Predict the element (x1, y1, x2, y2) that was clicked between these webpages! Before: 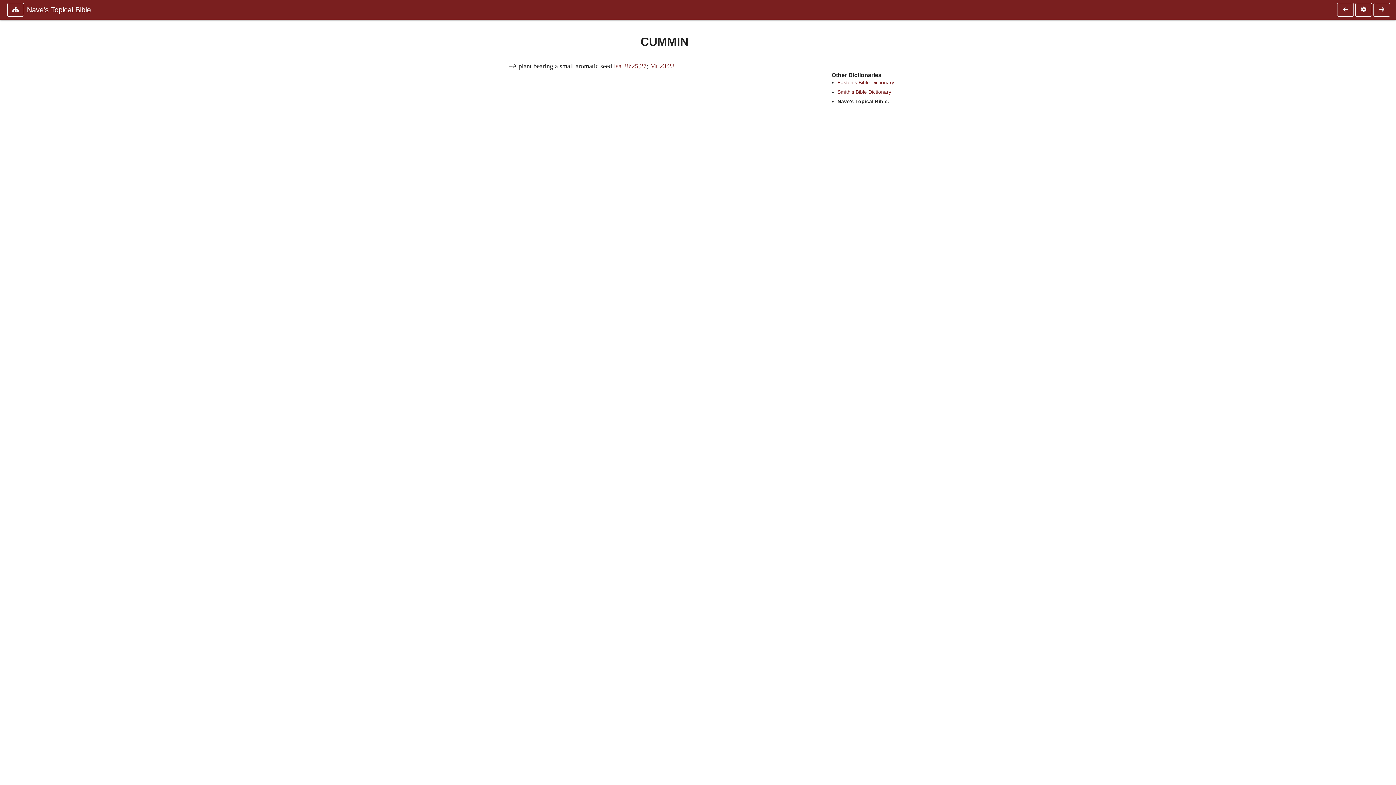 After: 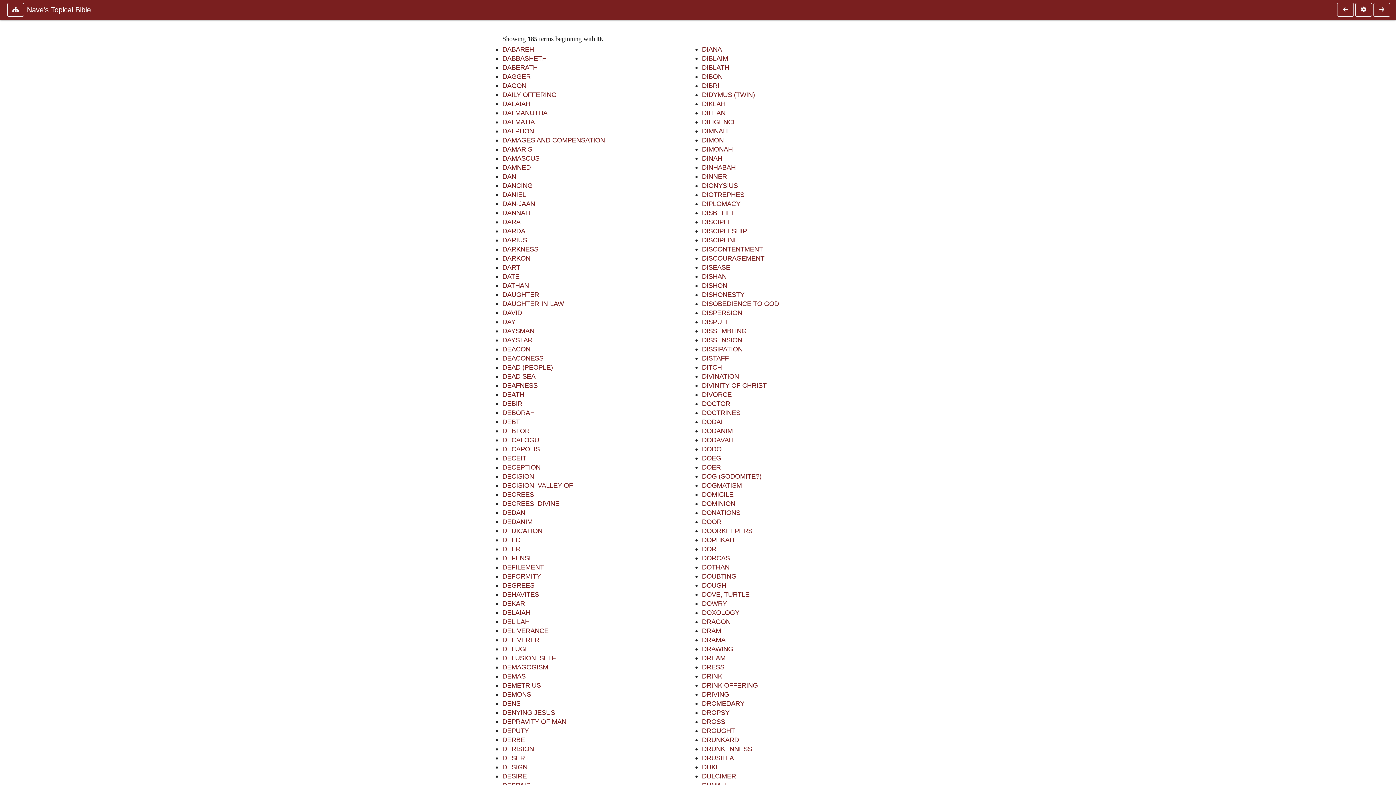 Action: bbox: (1372, 2, 1390, 16)